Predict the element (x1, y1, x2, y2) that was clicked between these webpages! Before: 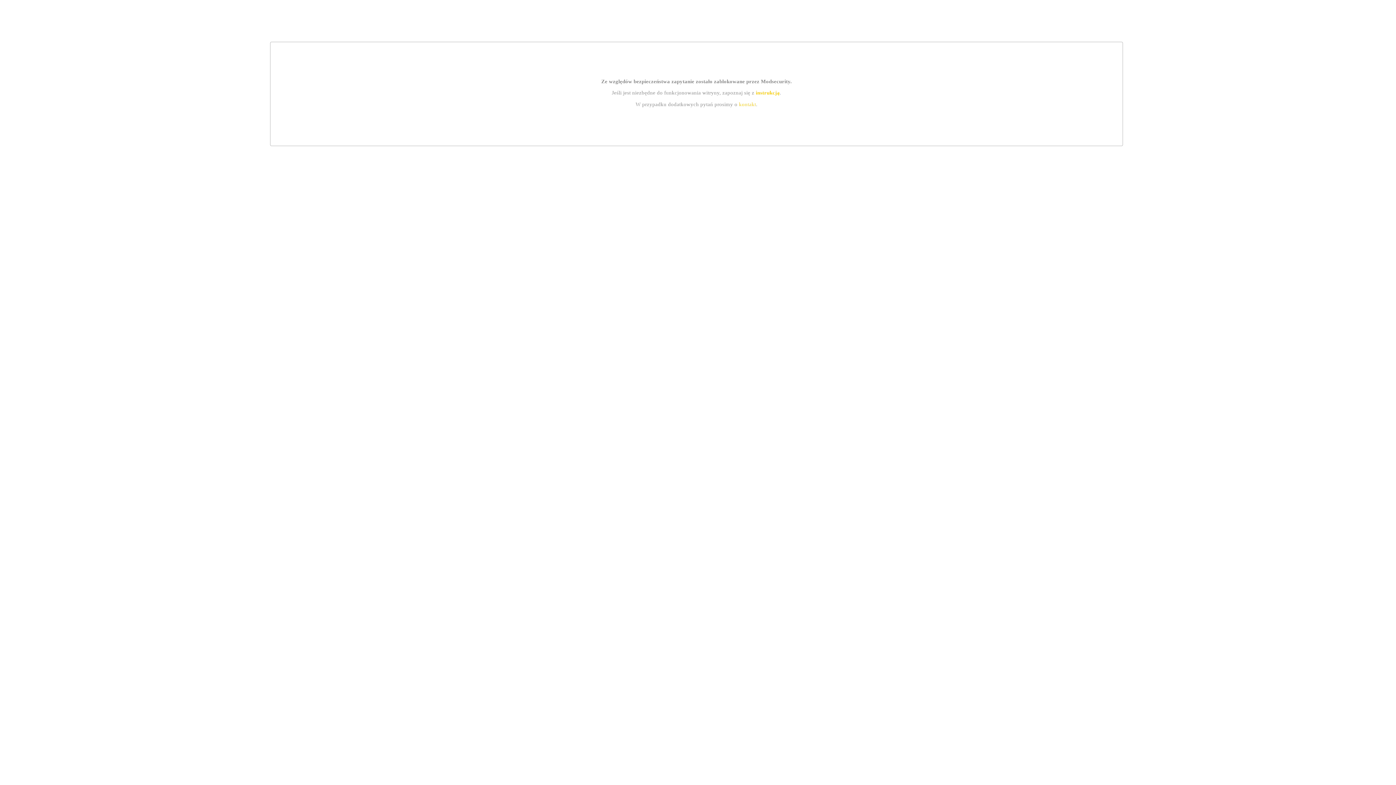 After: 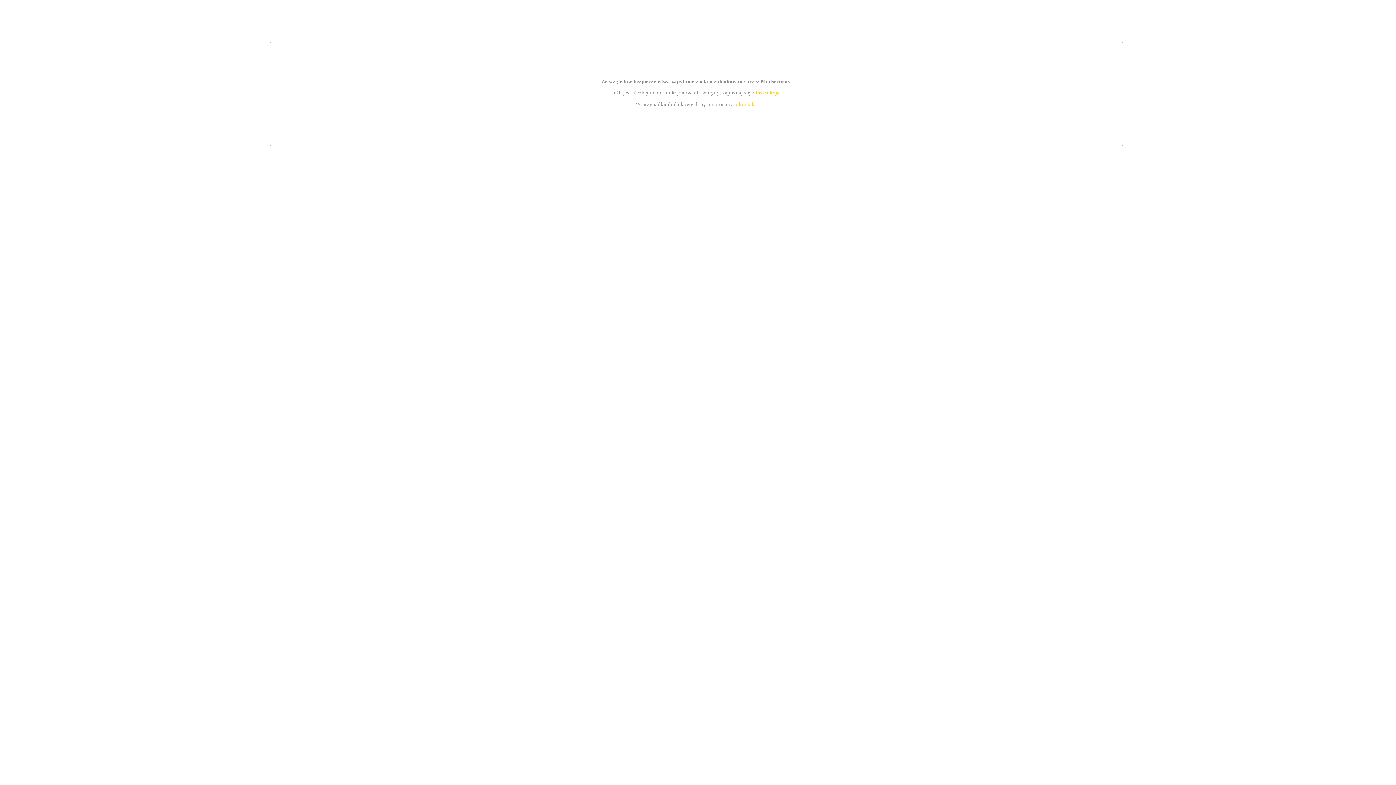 Action: bbox: (755, 89, 779, 95) label: instrukcją